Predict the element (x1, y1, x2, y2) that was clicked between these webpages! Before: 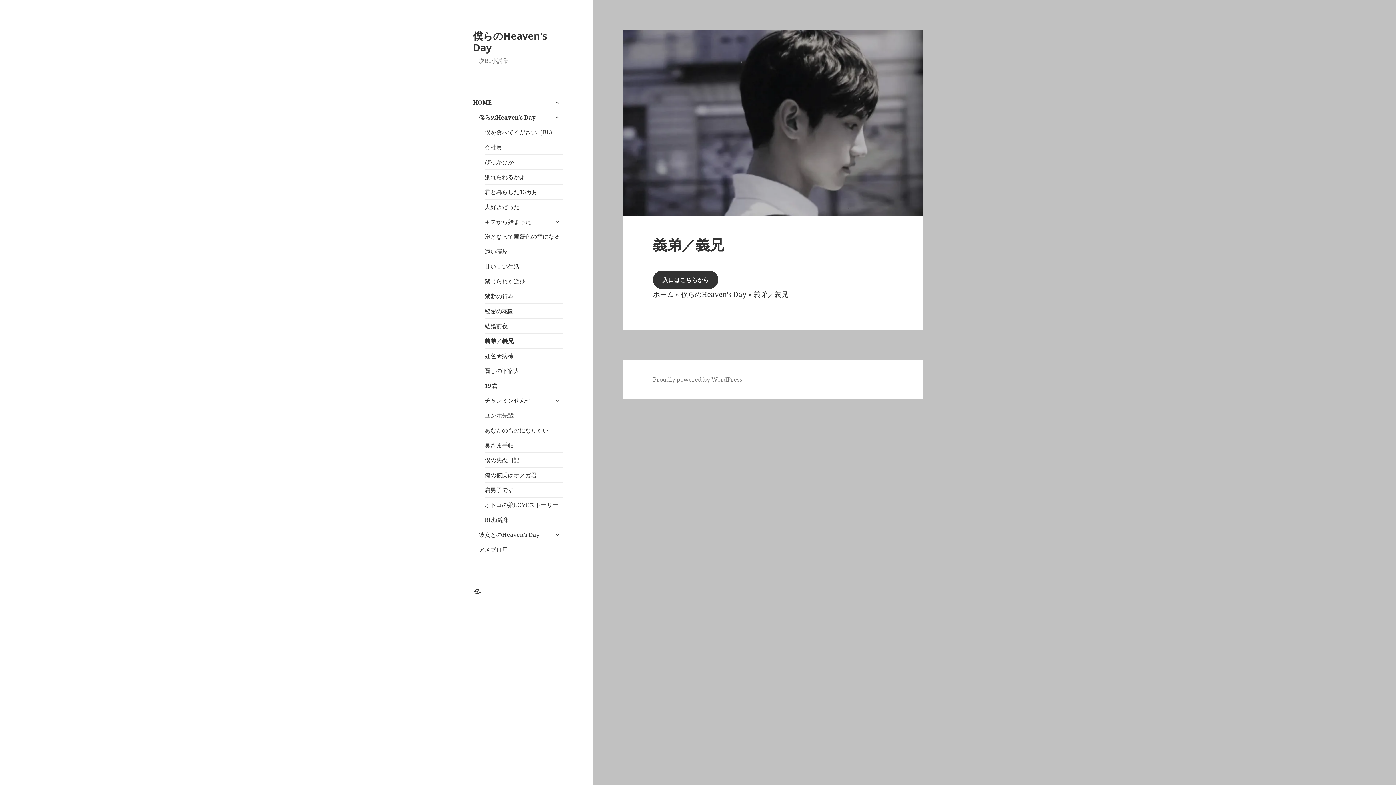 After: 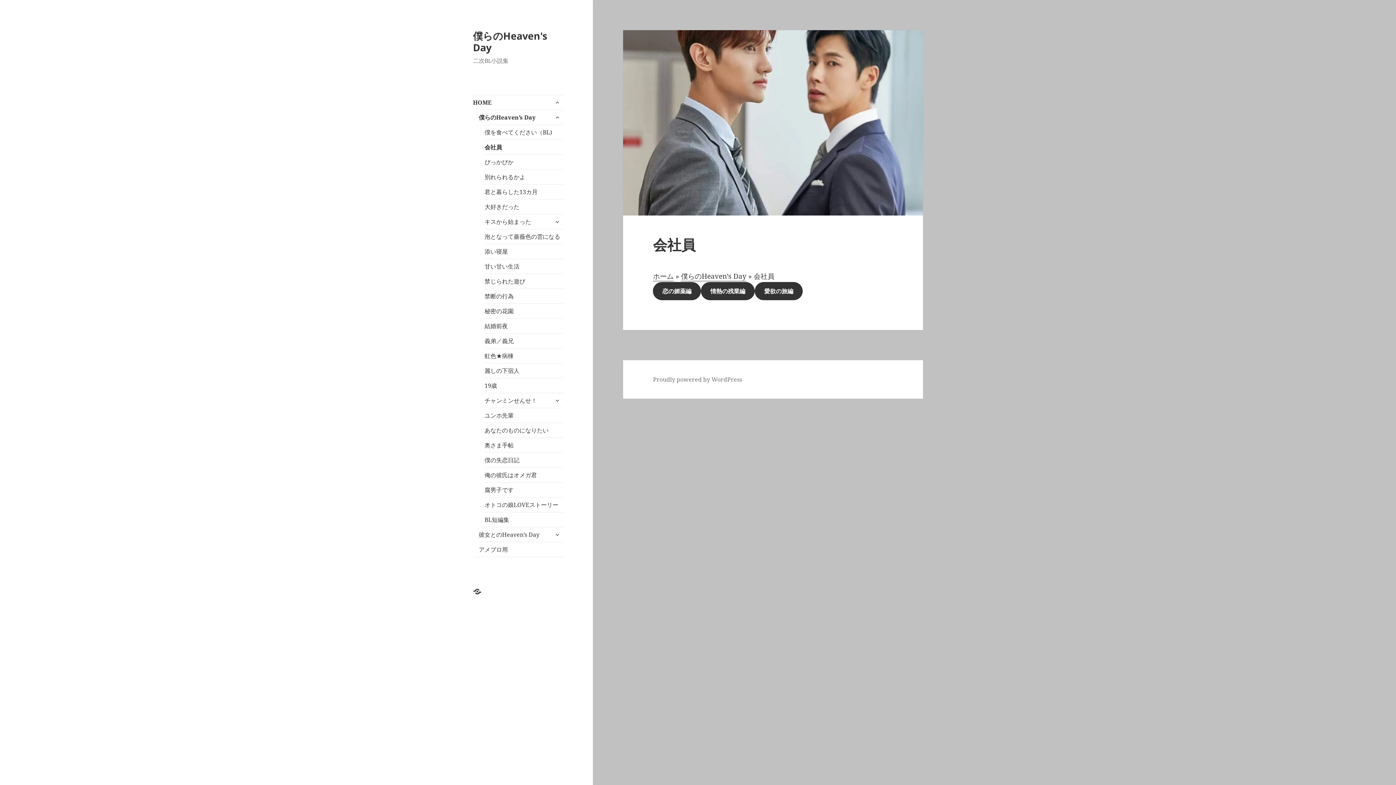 Action: bbox: (484, 140, 563, 154) label: 会社員